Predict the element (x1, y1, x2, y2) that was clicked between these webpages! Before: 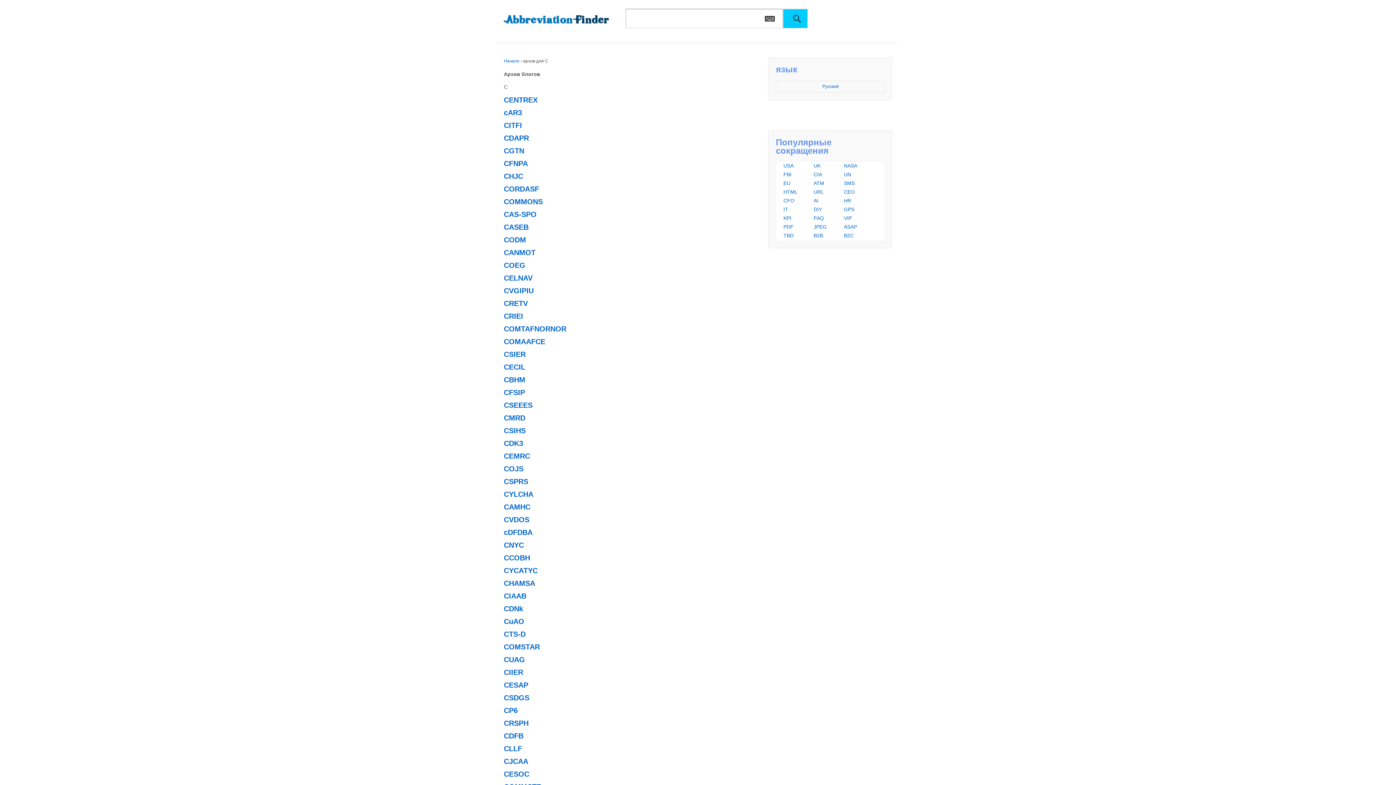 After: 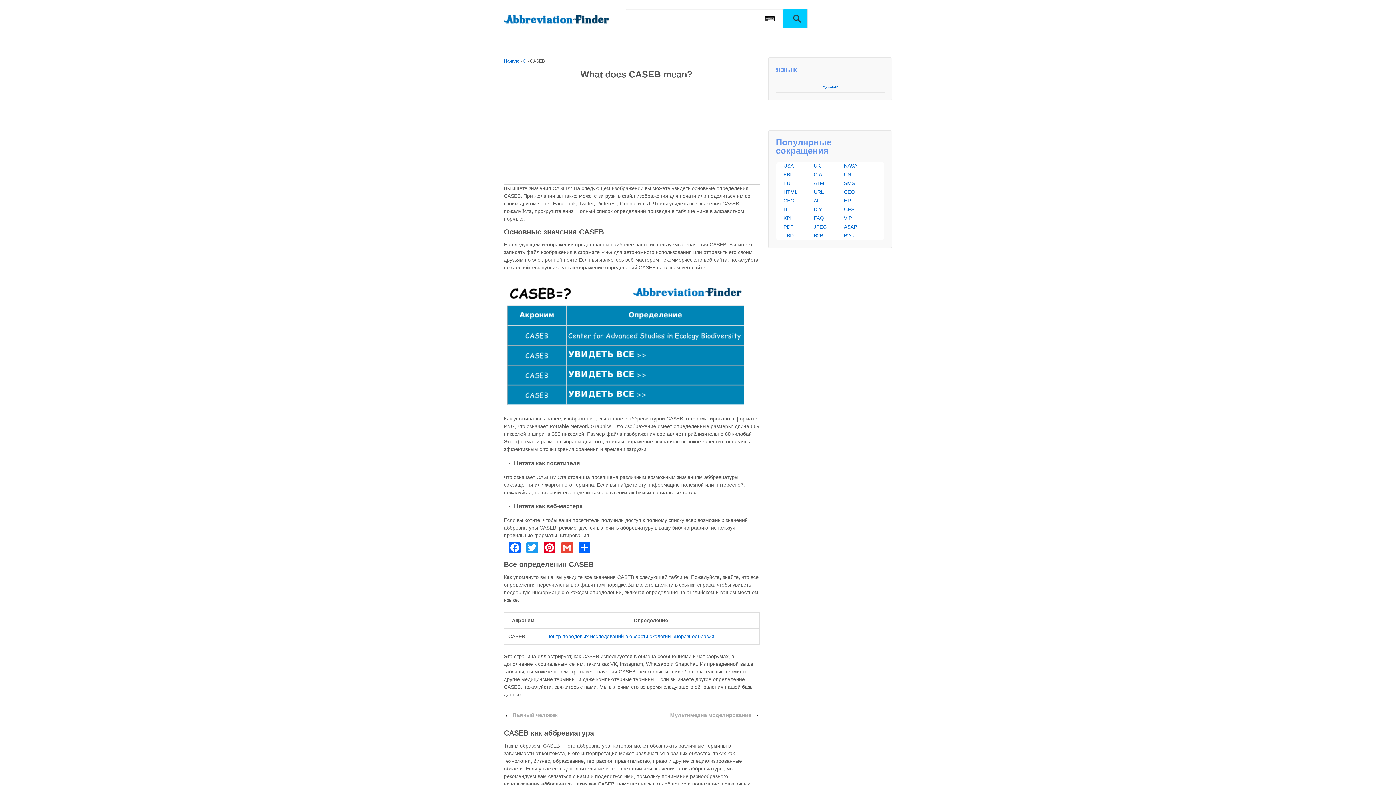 Action: label: CASEB bbox: (504, 223, 528, 231)